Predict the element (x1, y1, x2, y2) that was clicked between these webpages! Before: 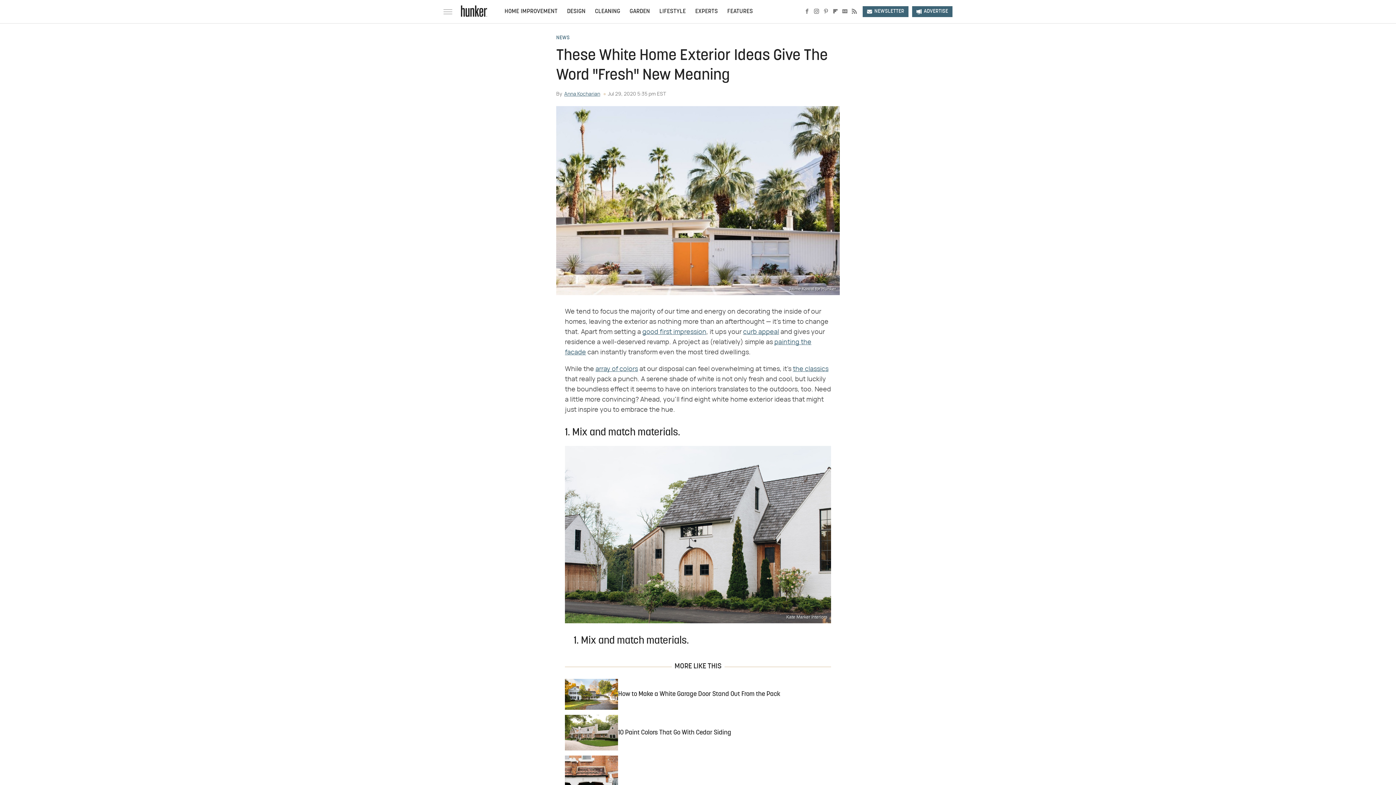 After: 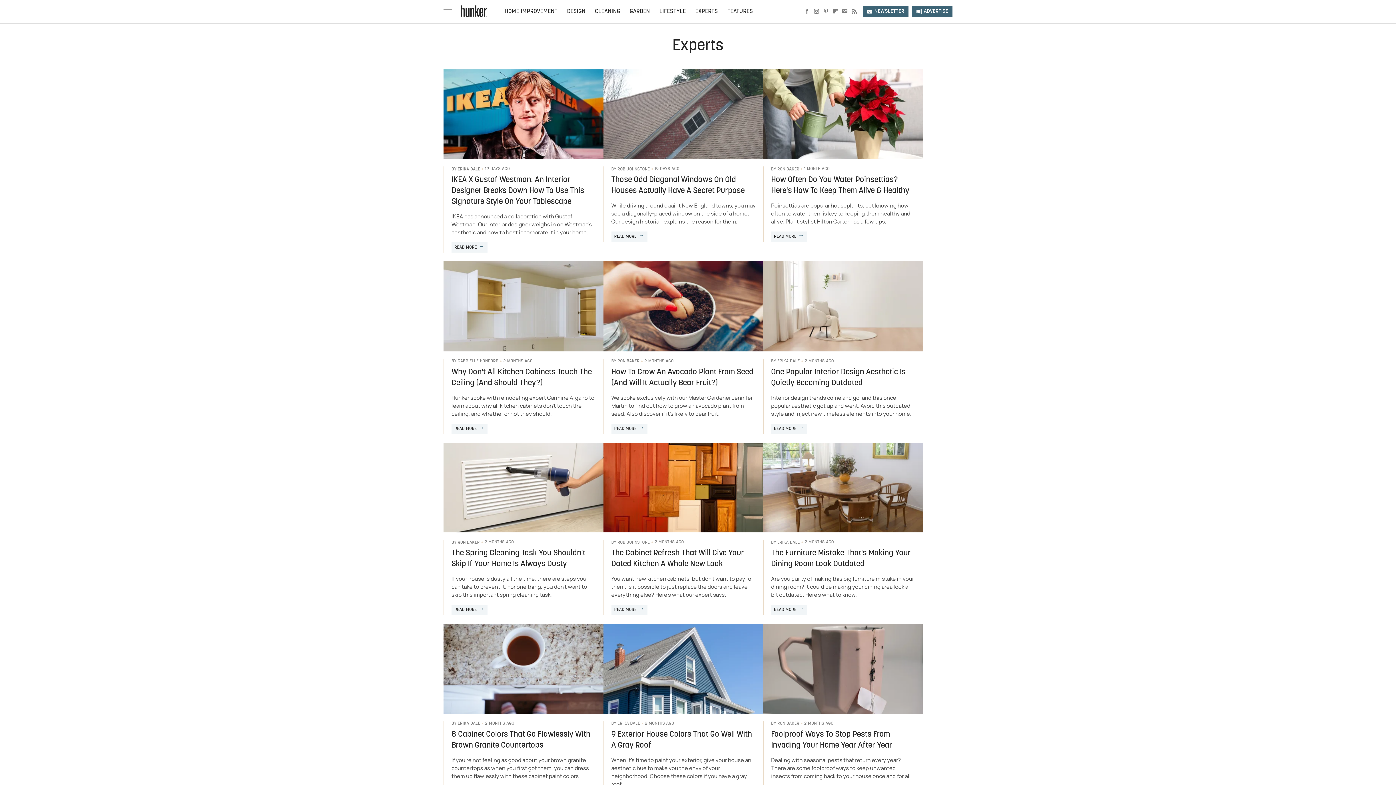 Action: bbox: (695, 0, 718, 23) label: EXPERTS